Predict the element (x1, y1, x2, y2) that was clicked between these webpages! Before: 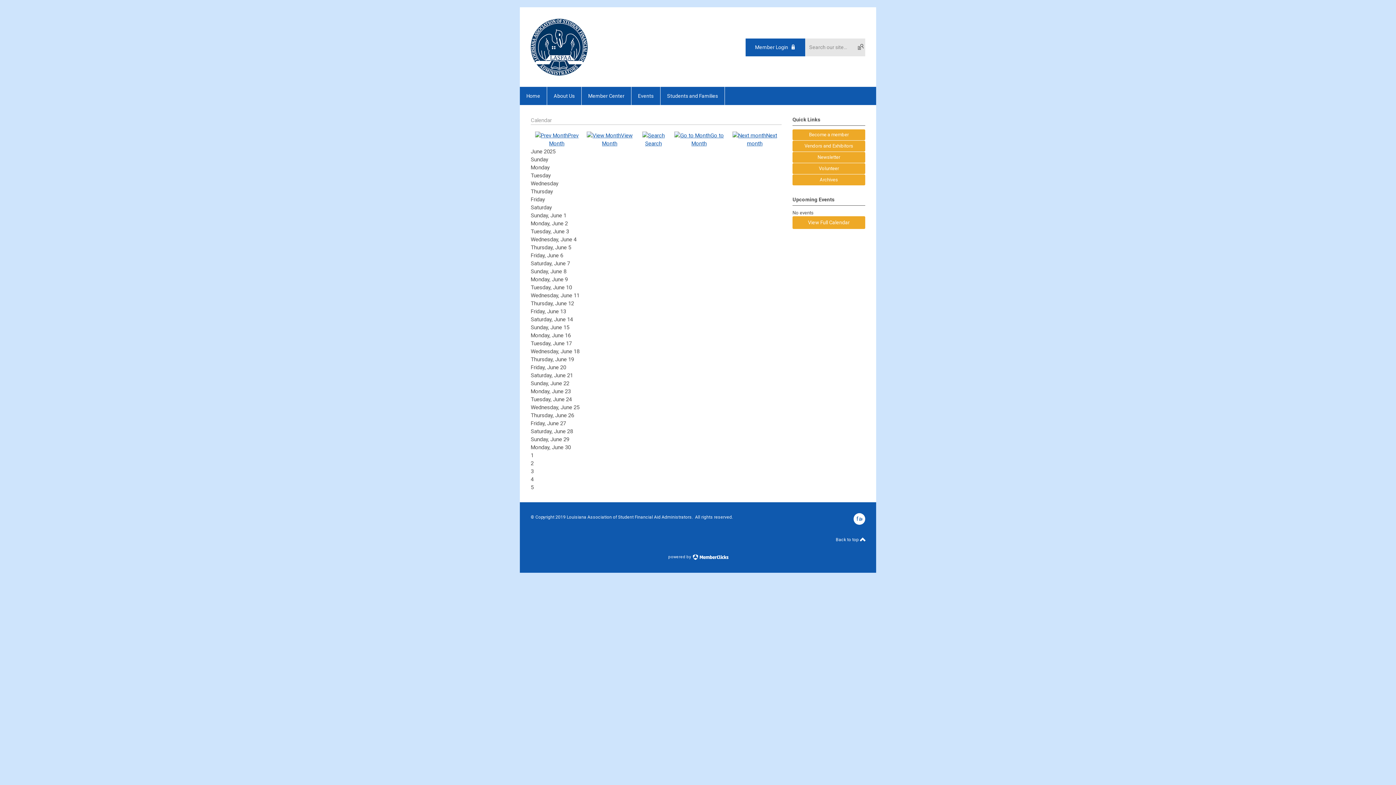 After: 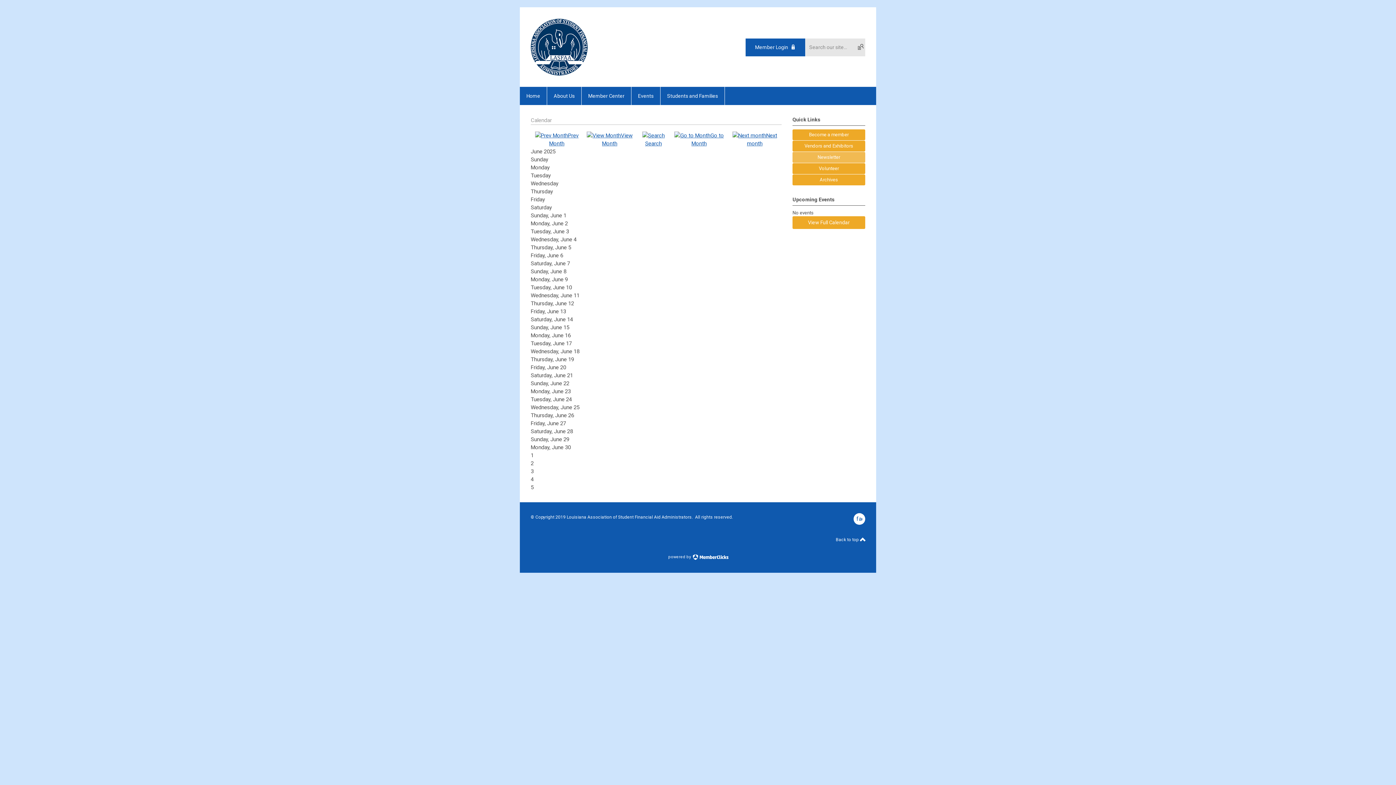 Action: label: Newsletter bbox: (792, 152, 865, 163)